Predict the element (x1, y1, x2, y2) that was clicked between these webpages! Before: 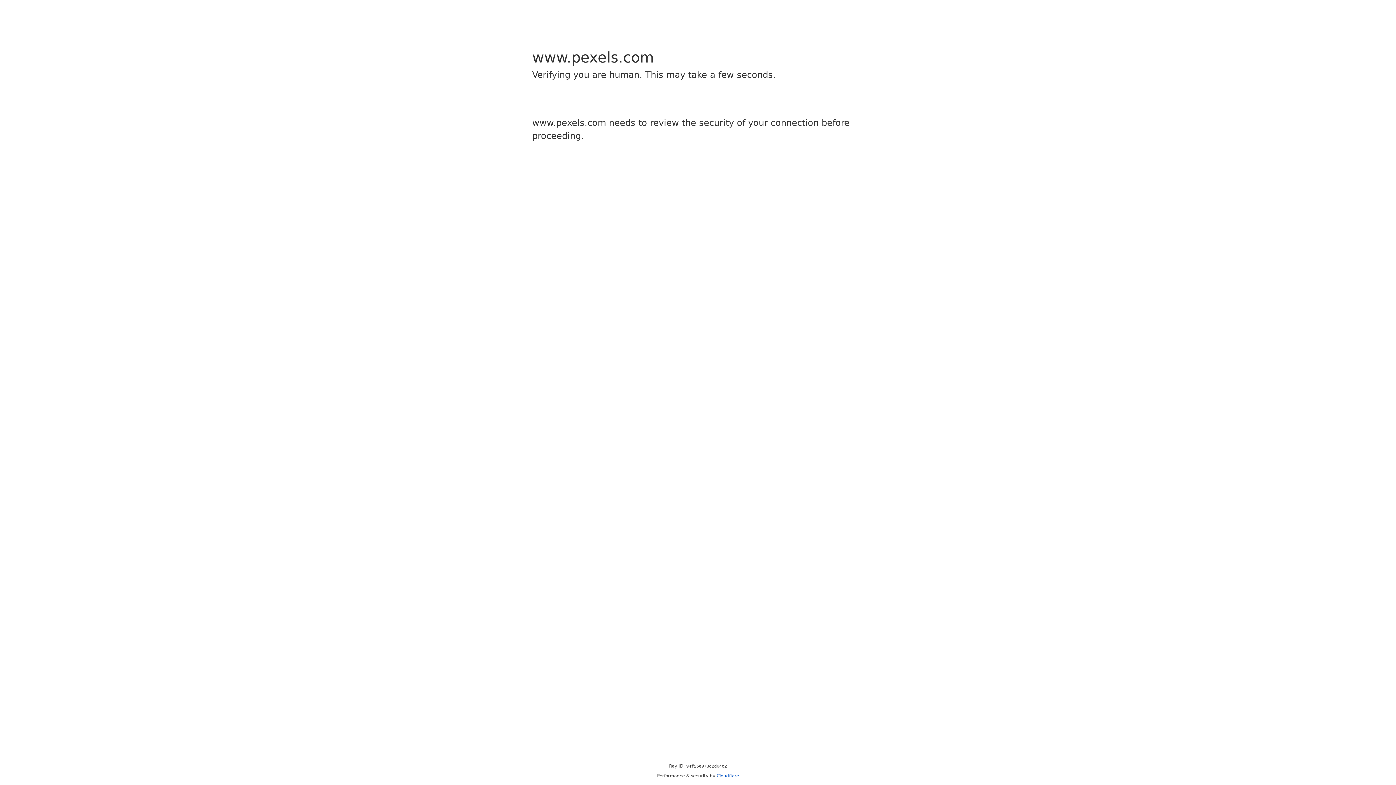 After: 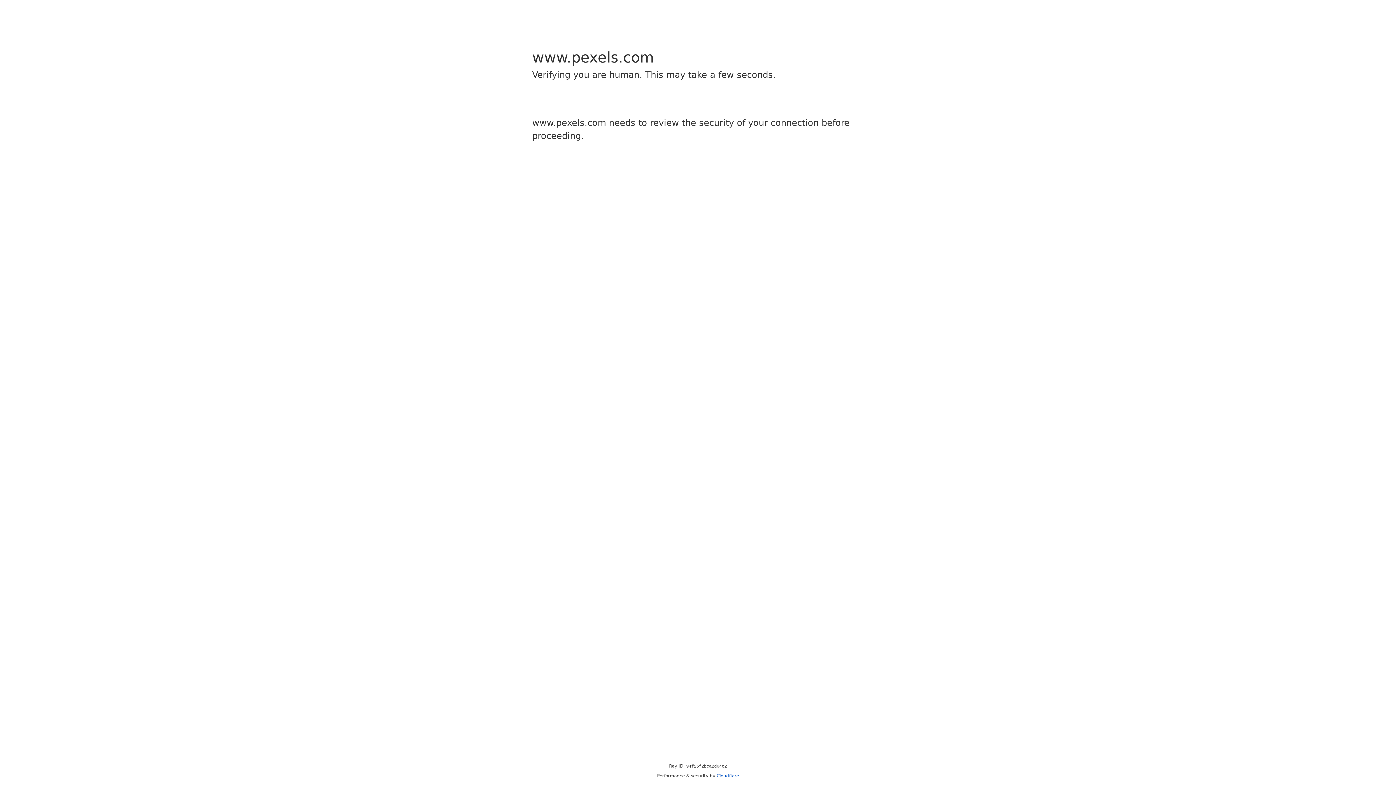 Action: bbox: (716, 773, 739, 778) label: Cloudflare